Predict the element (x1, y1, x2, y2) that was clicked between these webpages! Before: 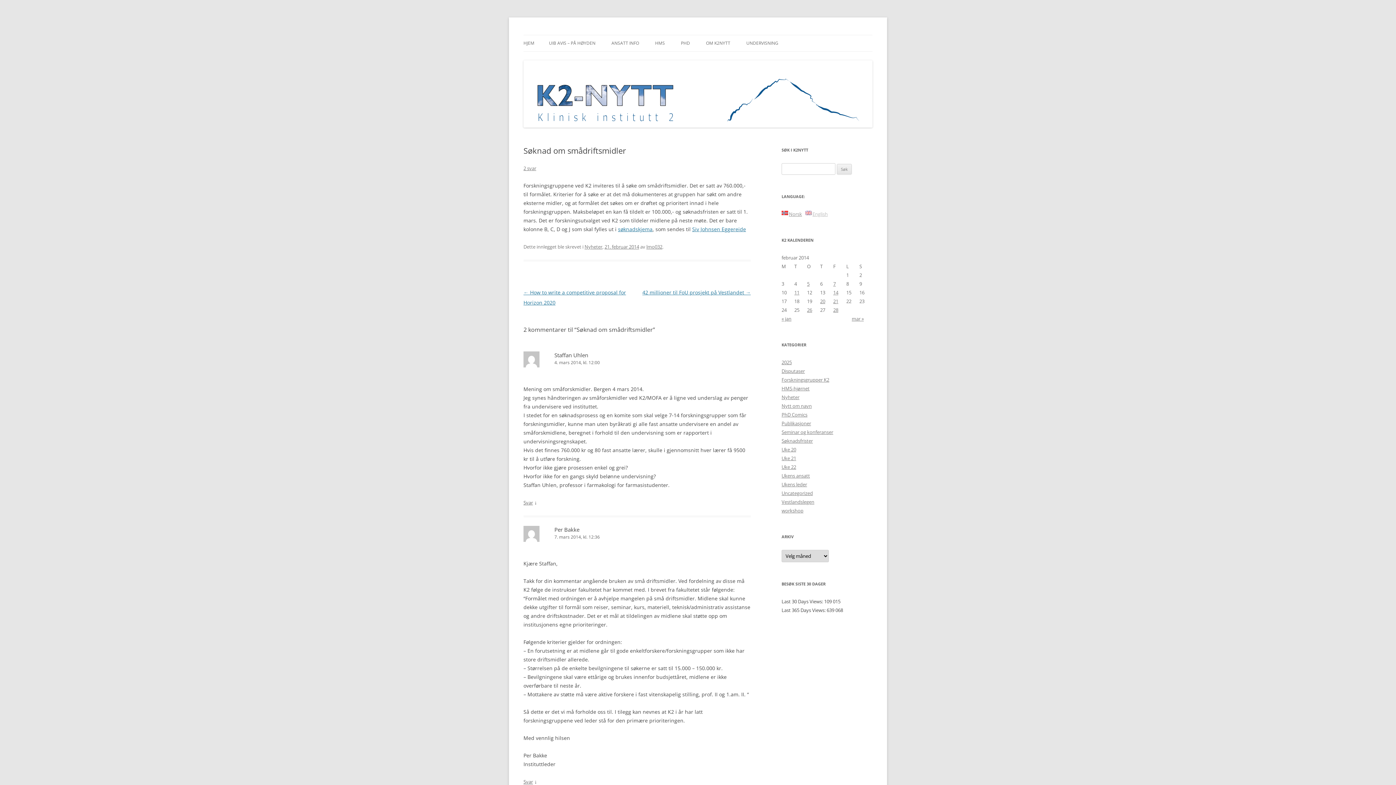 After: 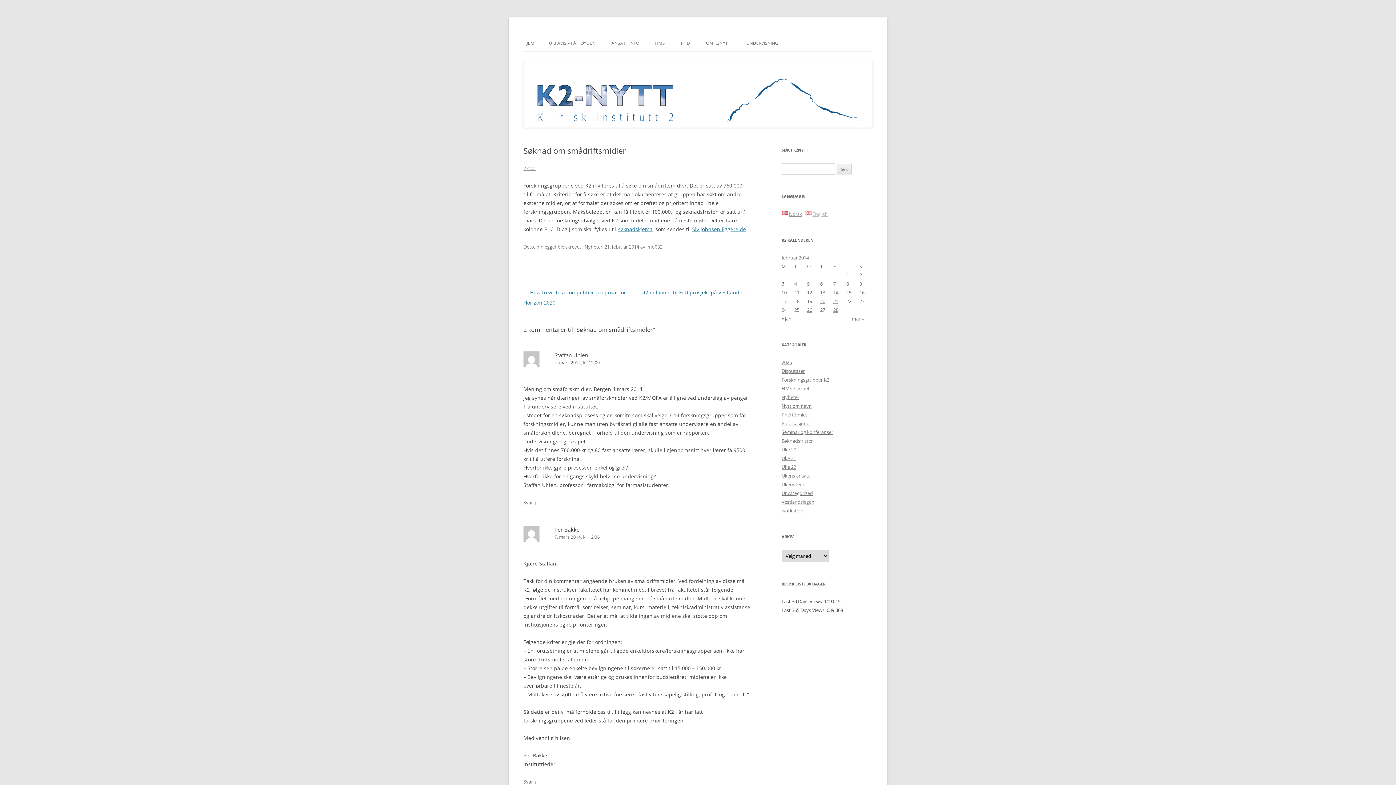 Action: label: 21. februar 2014 bbox: (604, 243, 639, 250)